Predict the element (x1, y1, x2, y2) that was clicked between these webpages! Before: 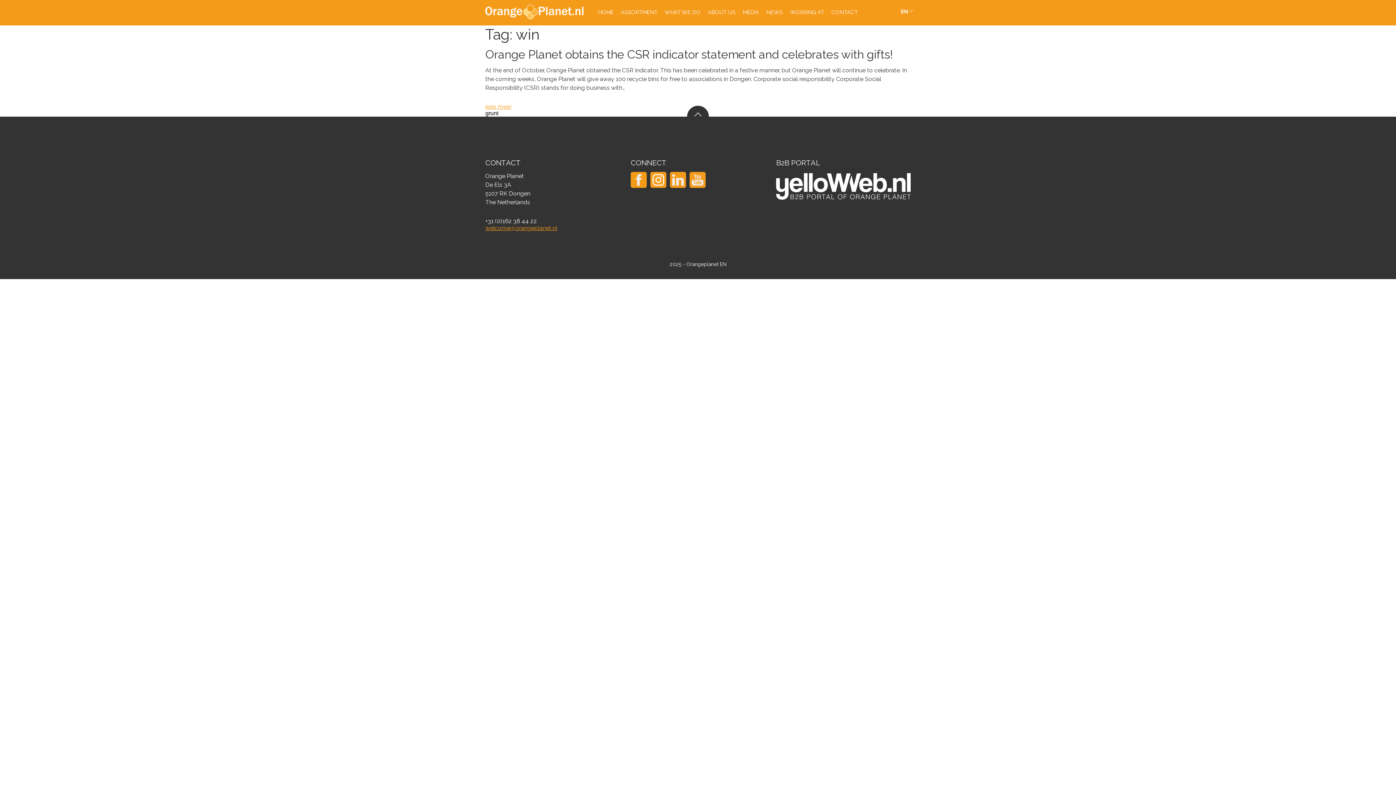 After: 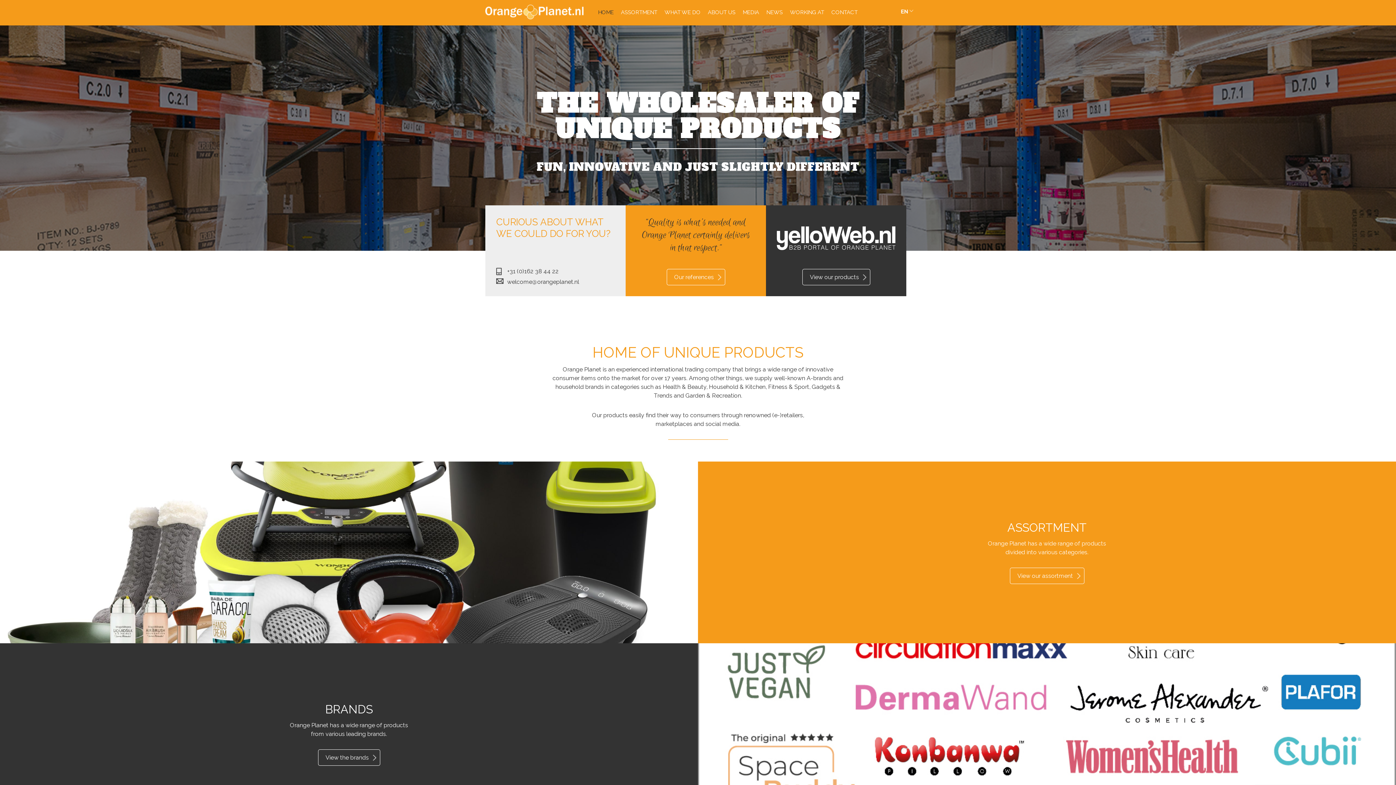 Action: bbox: (598, 8, 613, 16) label: HOME